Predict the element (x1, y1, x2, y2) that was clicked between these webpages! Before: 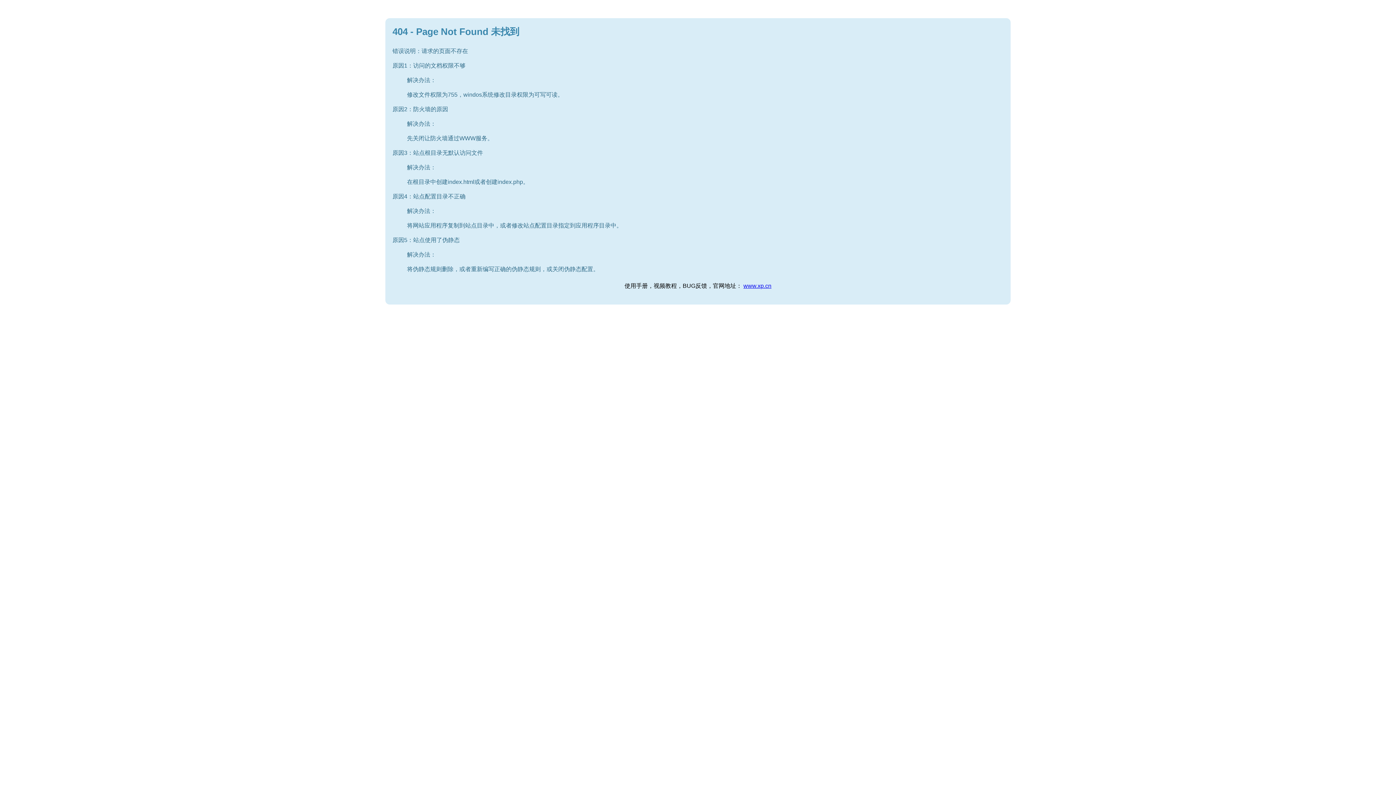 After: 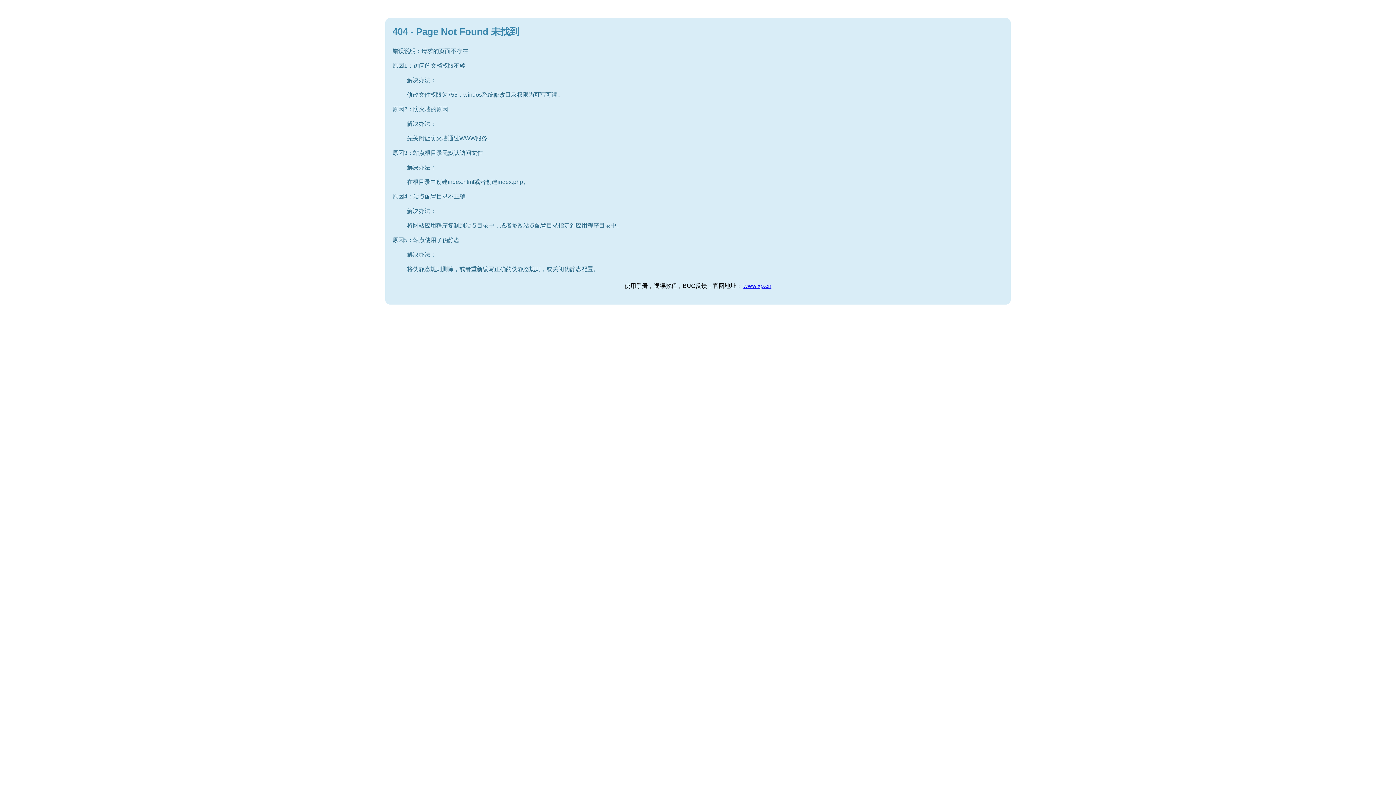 Action: bbox: (743, 282, 771, 289) label: www.xp.cn